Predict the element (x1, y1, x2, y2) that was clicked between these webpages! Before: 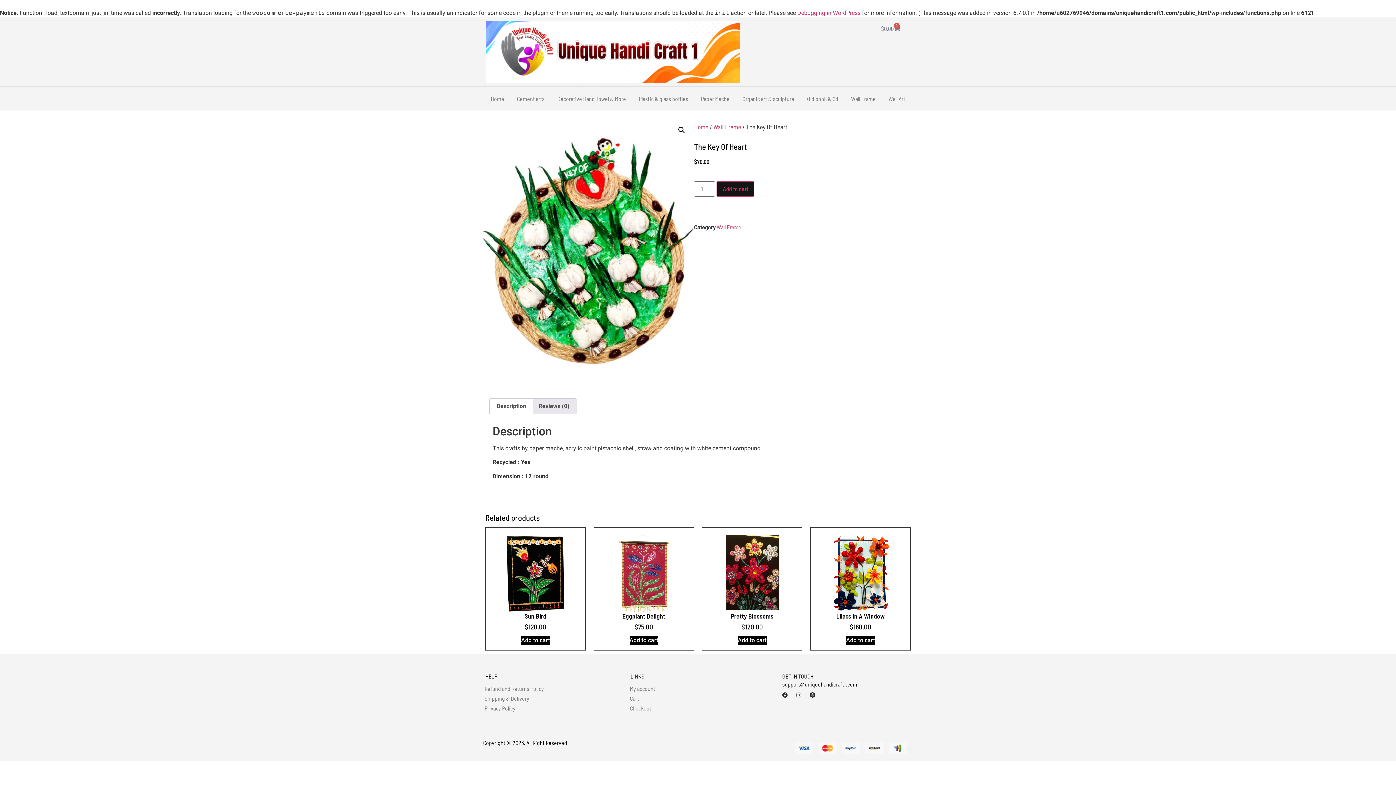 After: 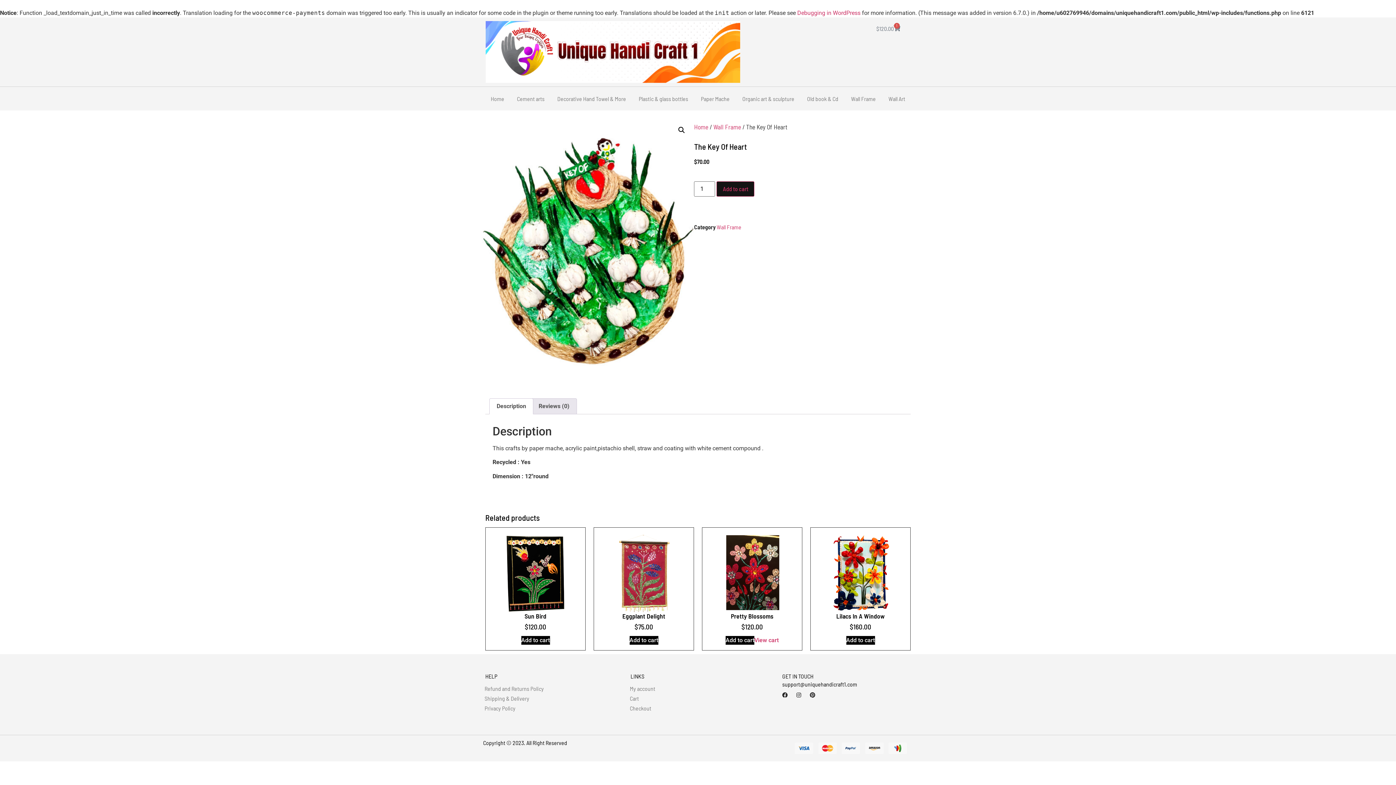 Action: label: Add to cart: “Pretty Blossoms” bbox: (738, 636, 766, 645)